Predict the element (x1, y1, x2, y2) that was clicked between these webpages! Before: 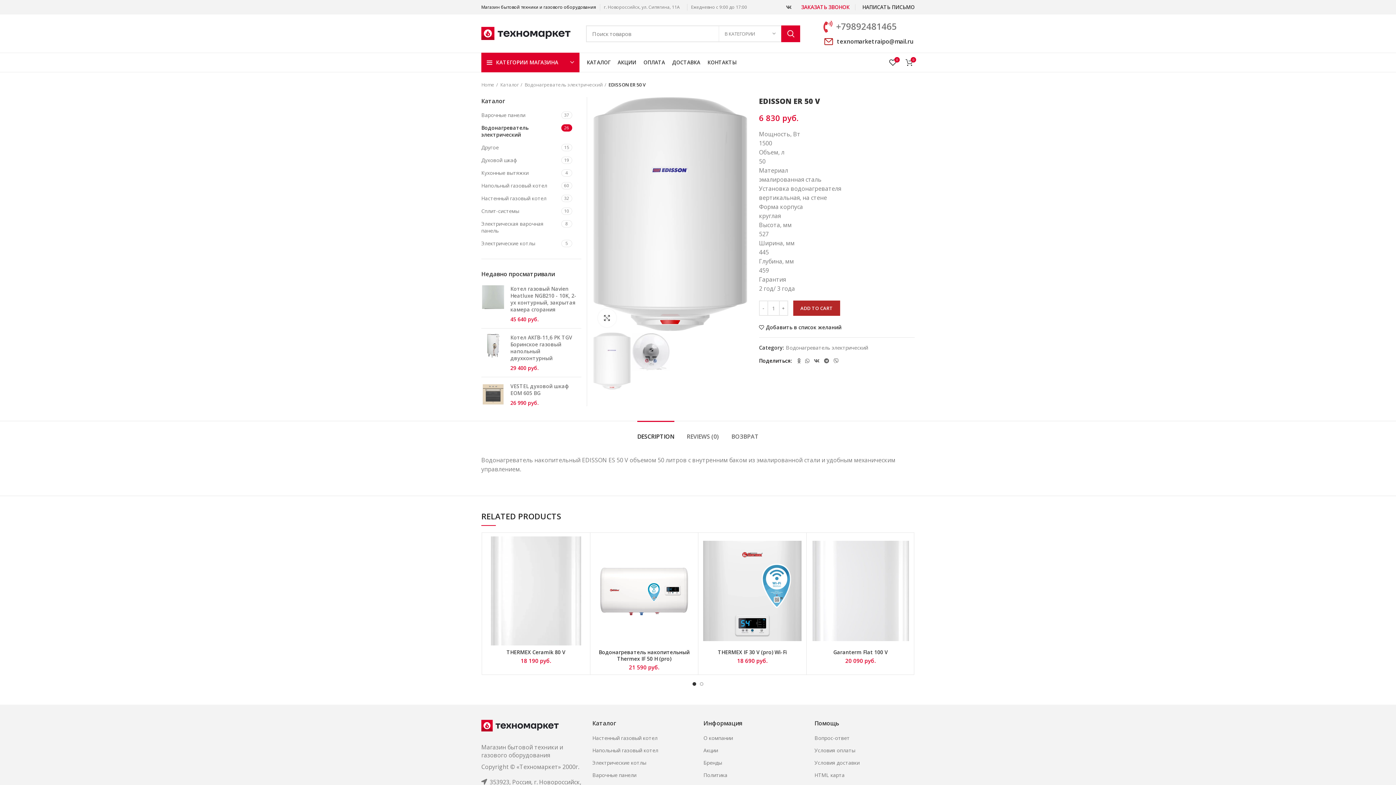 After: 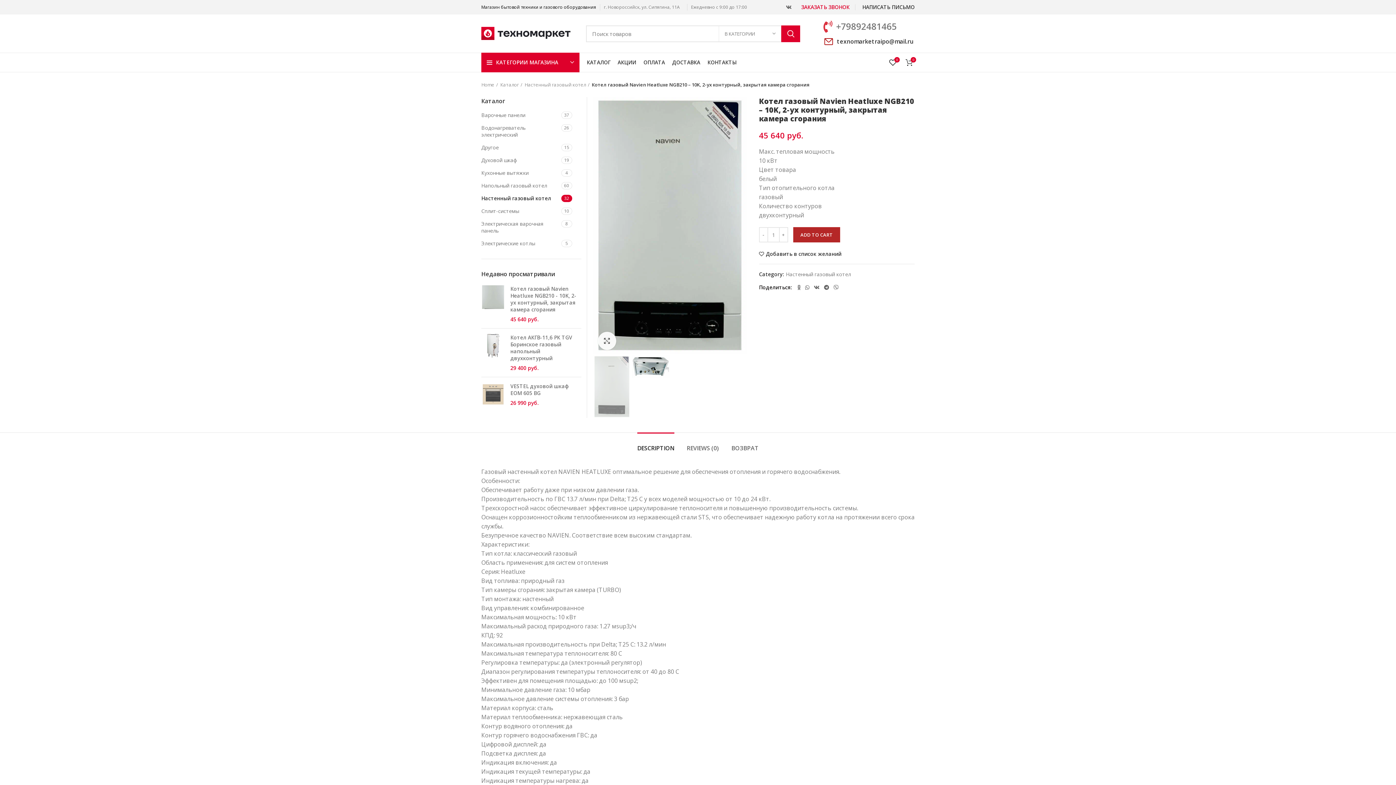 Action: bbox: (510, 285, 581, 313) label: Котел газовый Navien Heatluxe NGB210 - 10K, 2-ух контурный, закрытая камера сгорания